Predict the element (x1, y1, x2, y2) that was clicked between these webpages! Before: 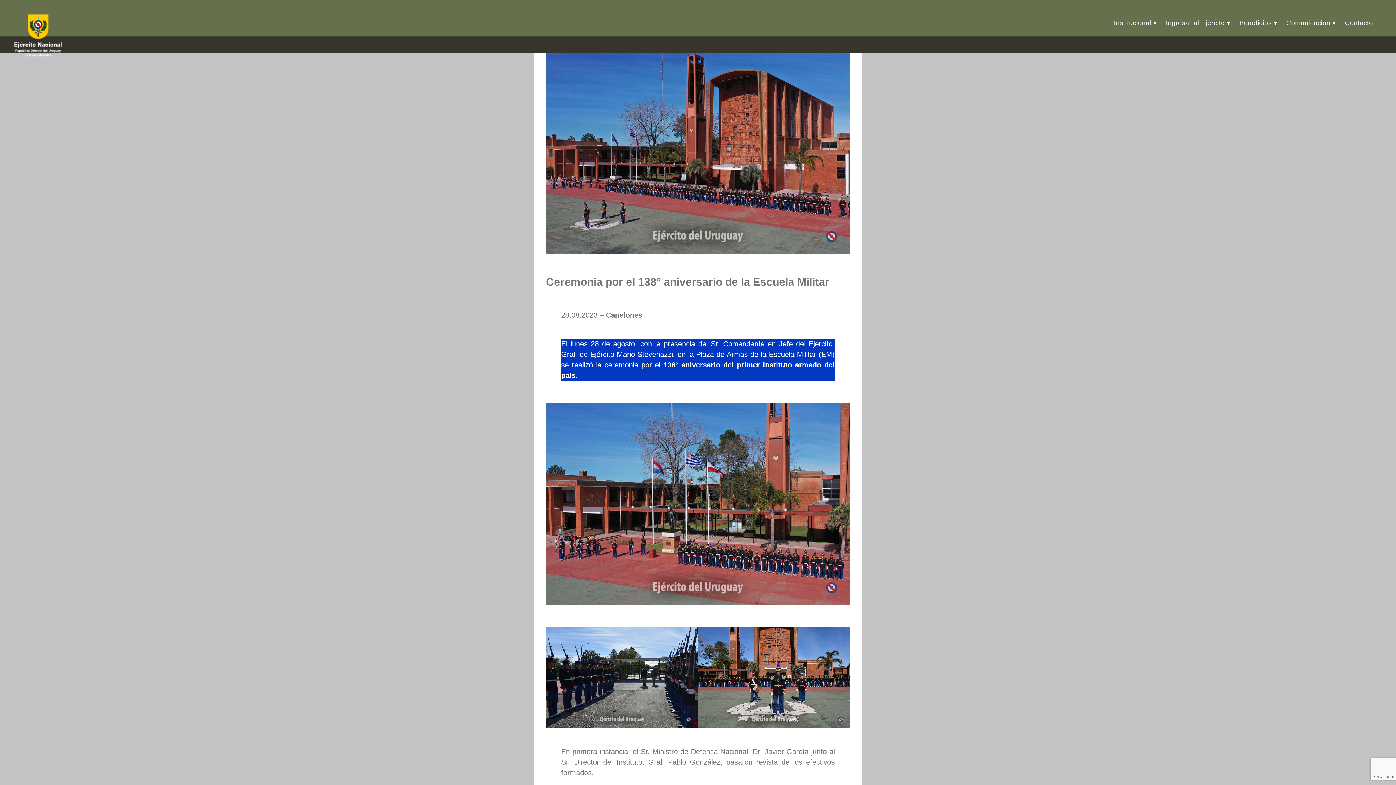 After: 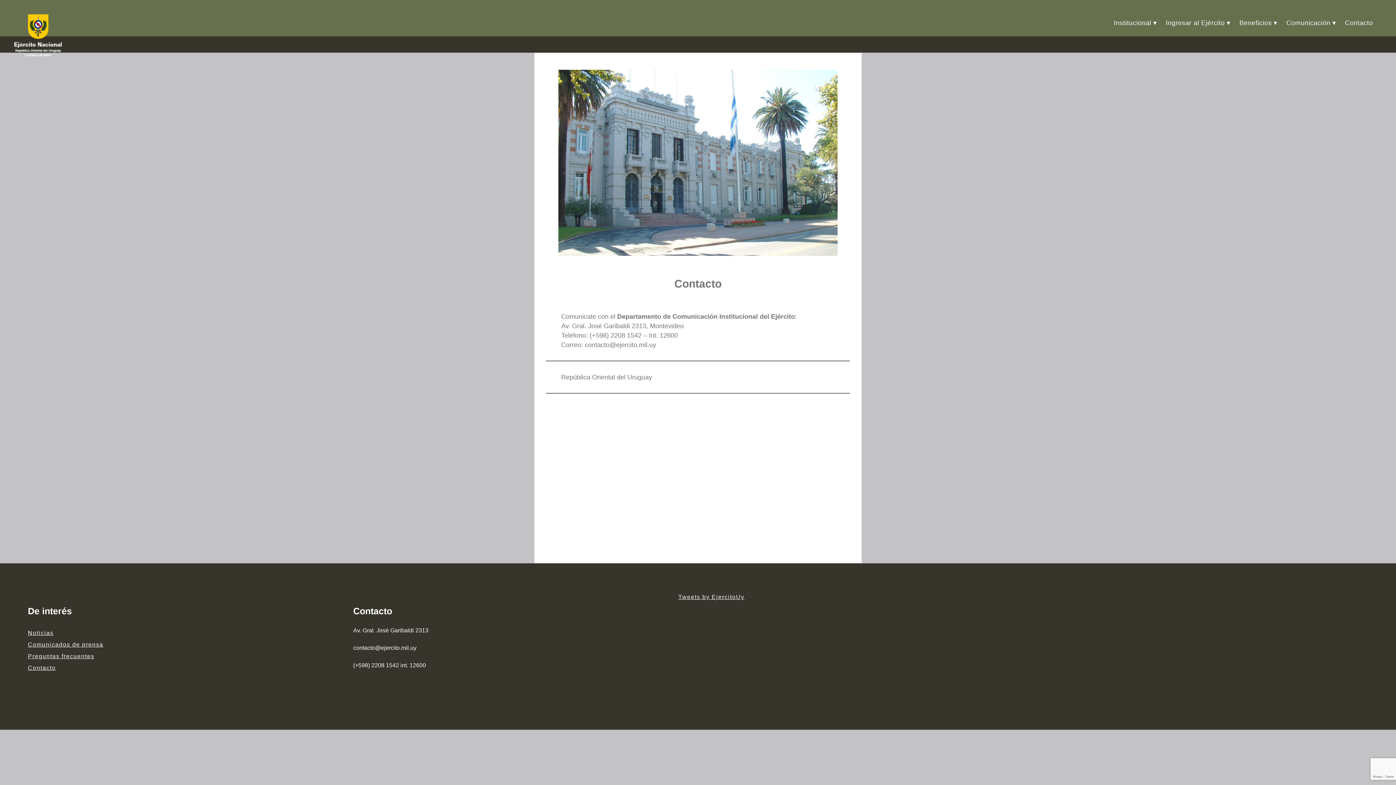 Action: bbox: (1345, 17, 1373, 32) label: Contacto